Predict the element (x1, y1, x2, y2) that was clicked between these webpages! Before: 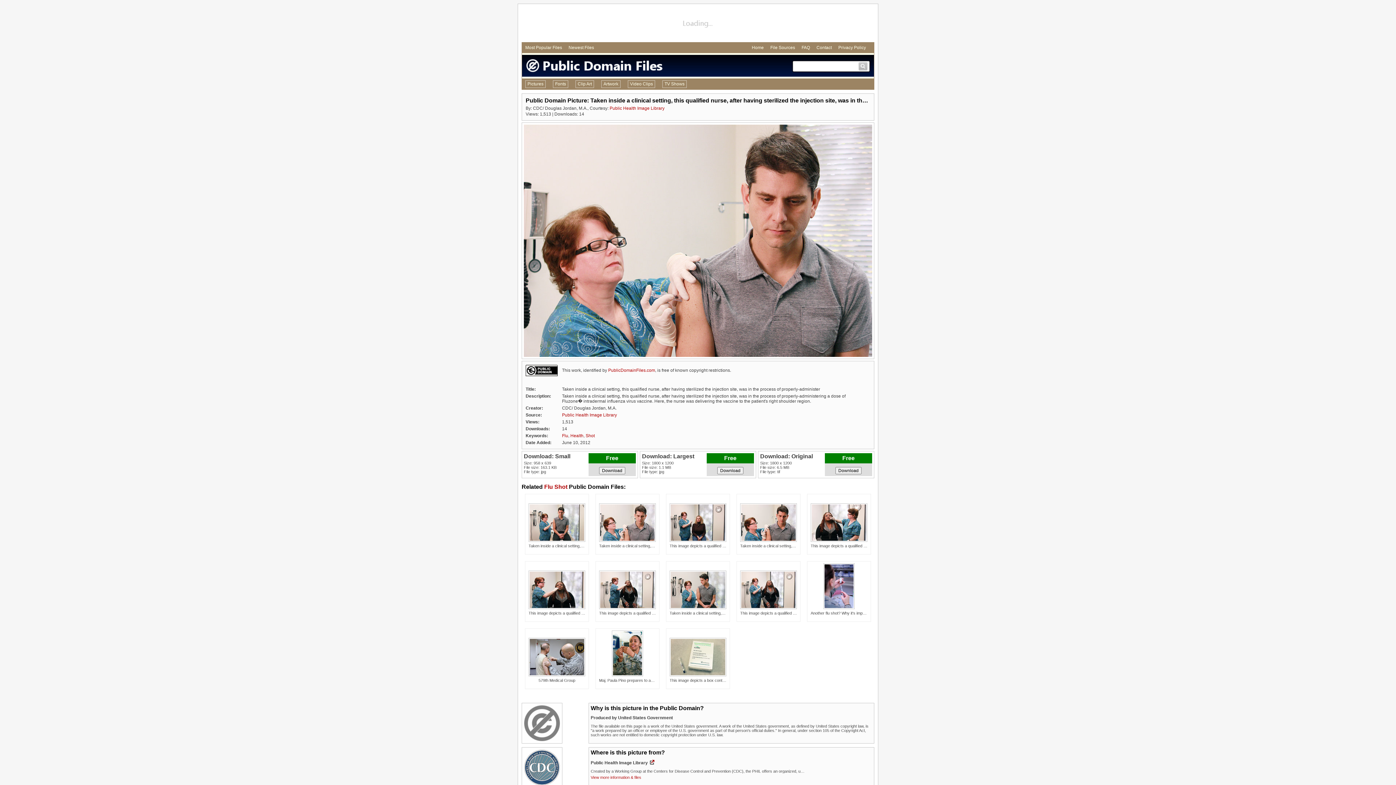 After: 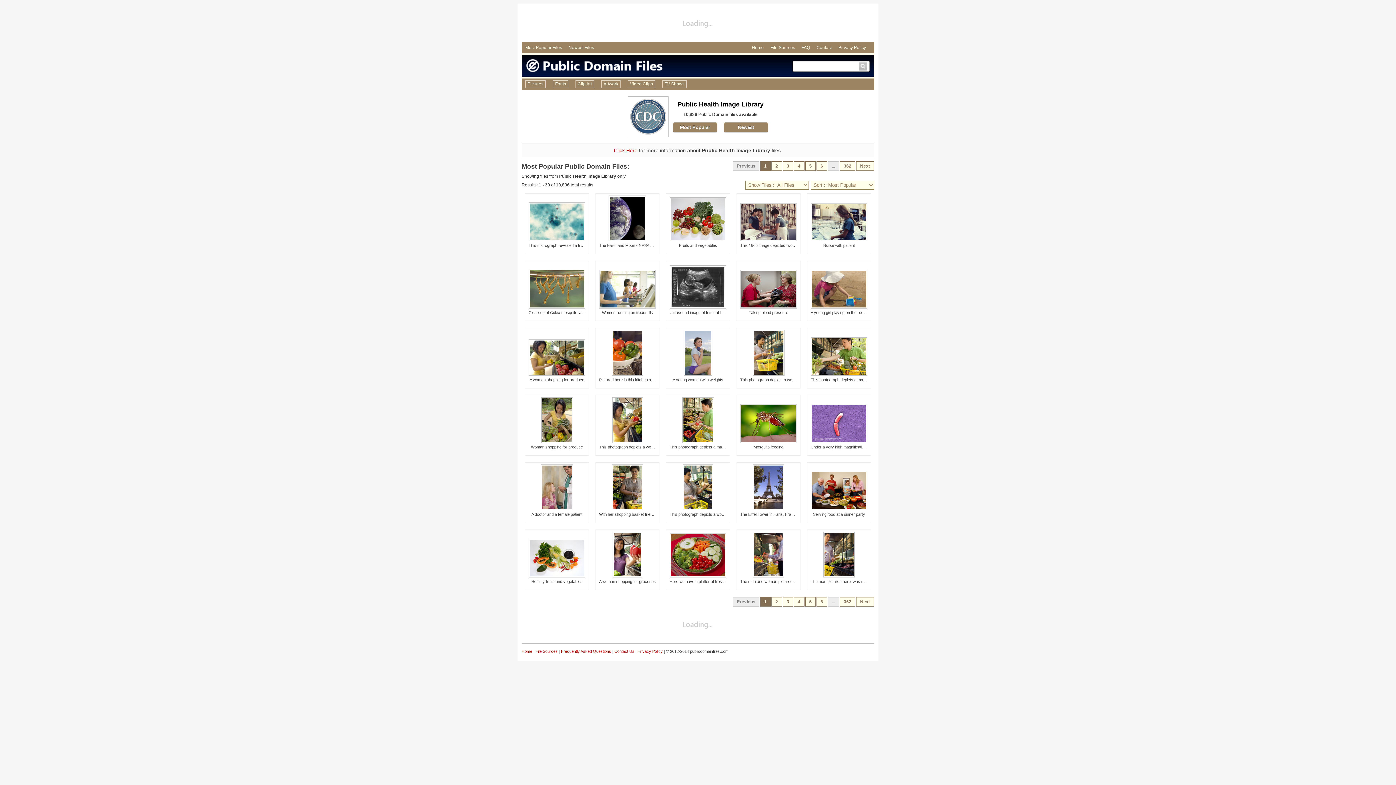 Action: bbox: (590, 775, 641, 780) label: View more information & files